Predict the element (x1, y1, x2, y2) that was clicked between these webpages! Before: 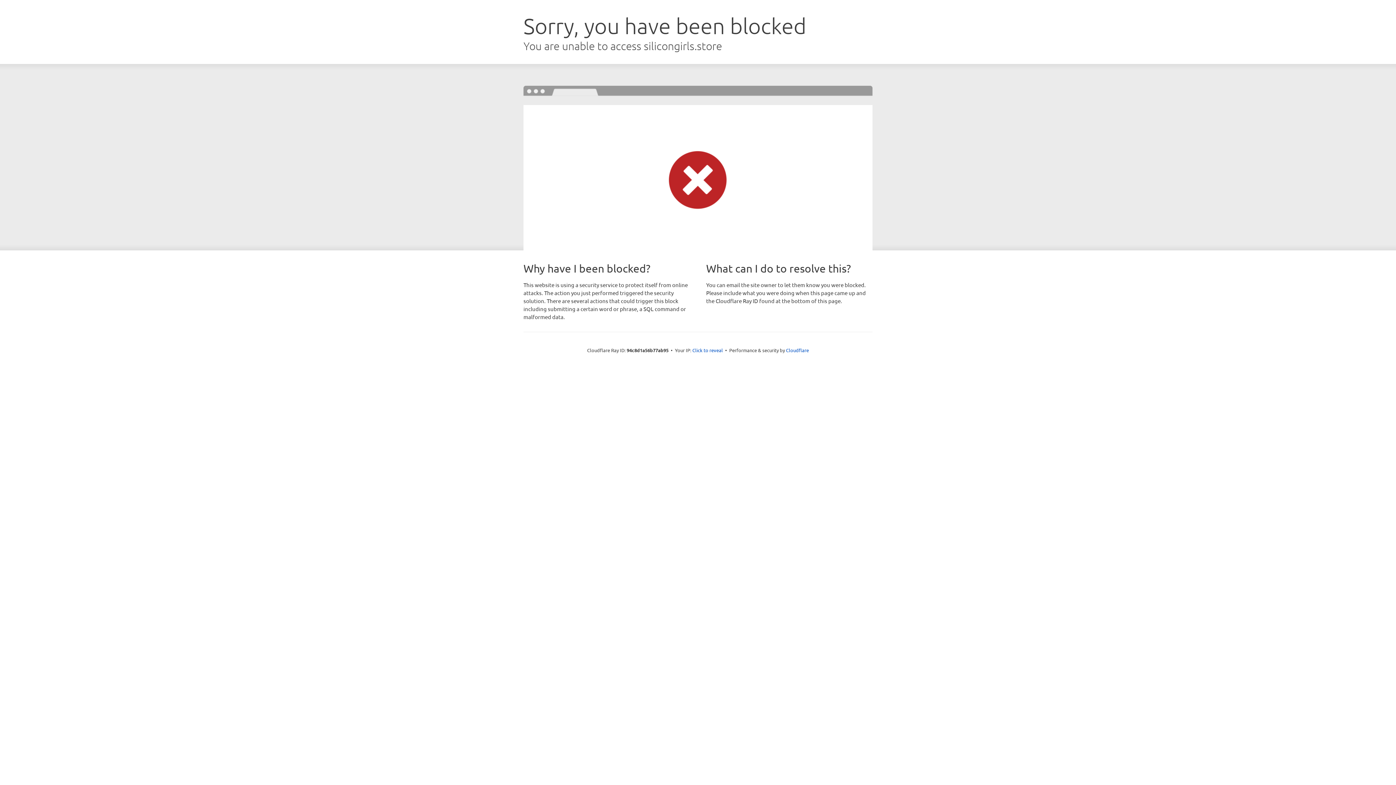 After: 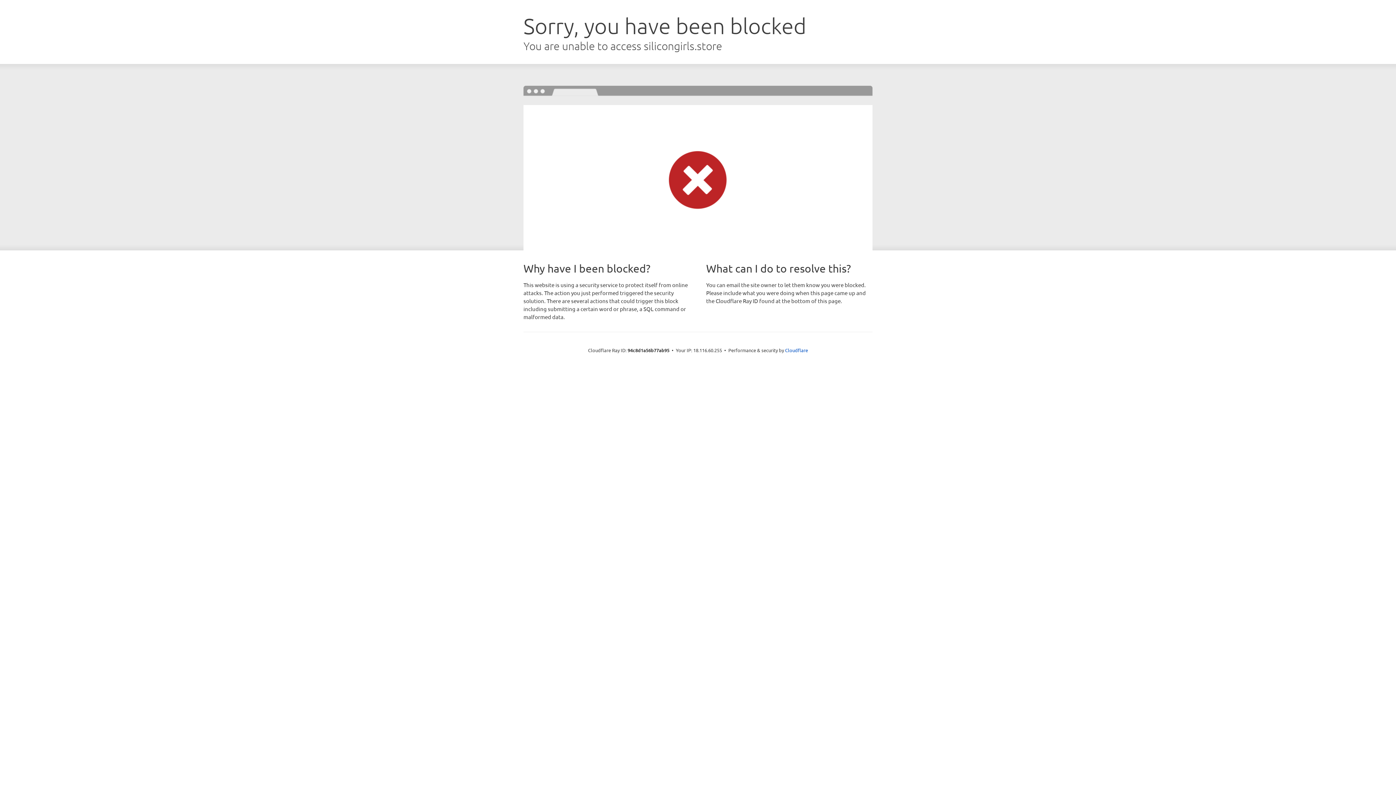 Action: bbox: (692, 346, 723, 353) label: Click to reveal